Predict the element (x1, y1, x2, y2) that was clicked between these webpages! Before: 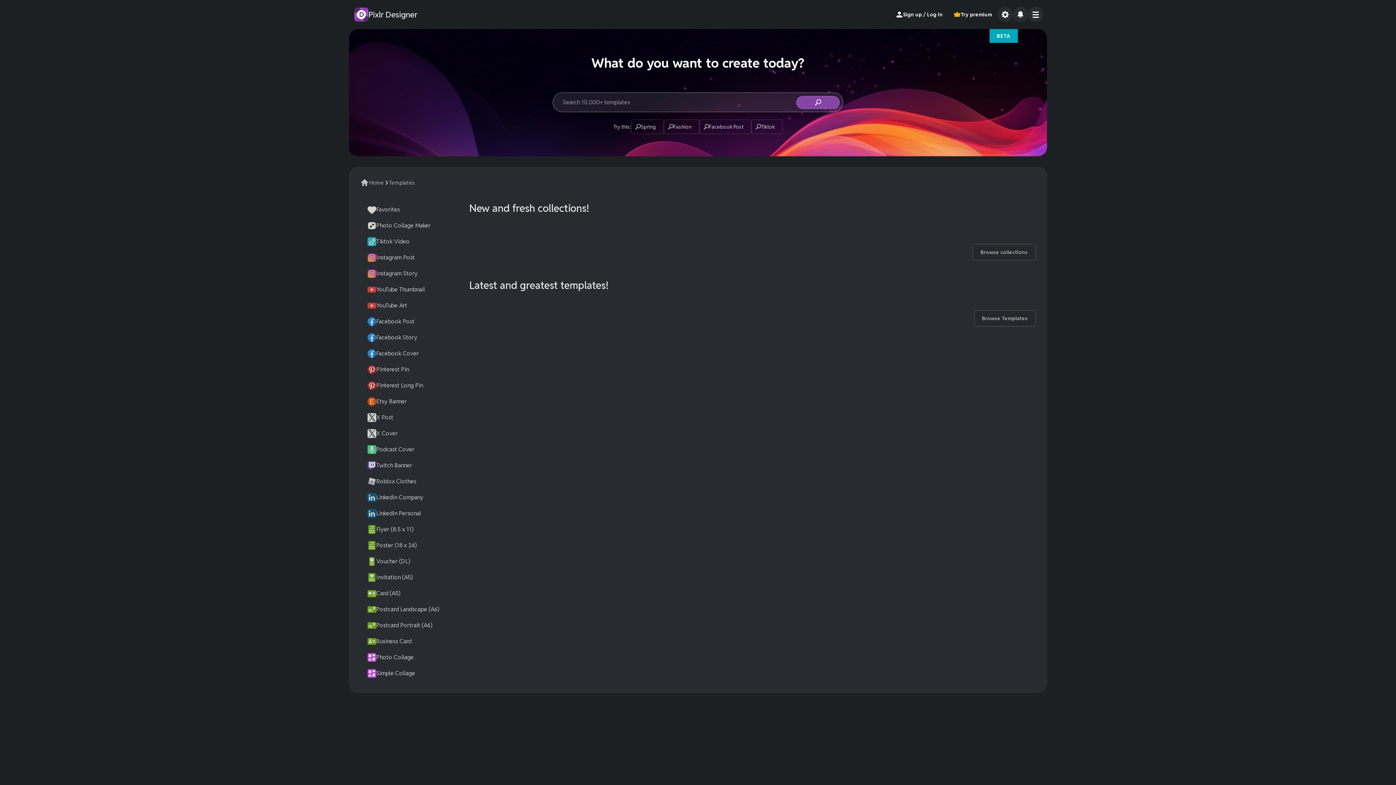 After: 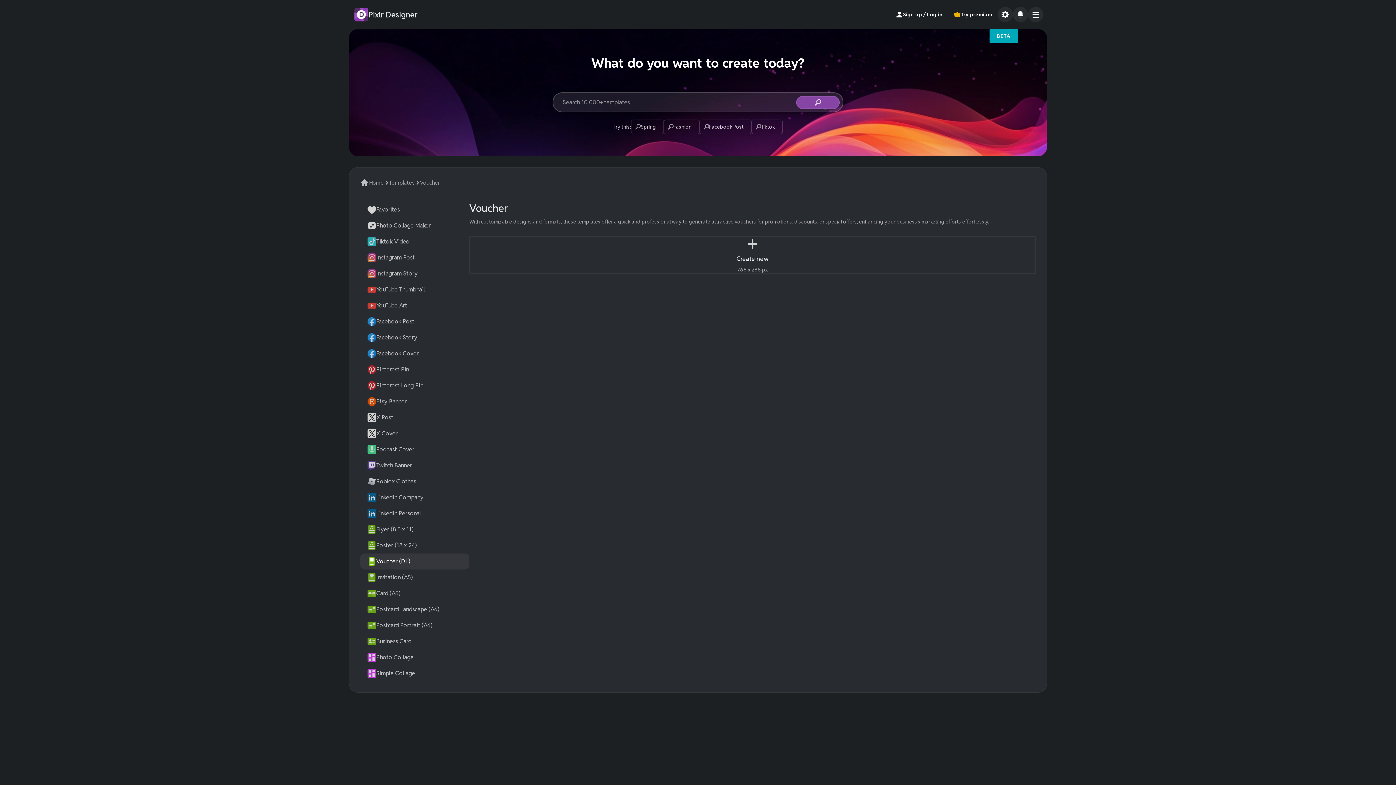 Action: bbox: (360, 553, 469, 569) label: Voucher (DL)